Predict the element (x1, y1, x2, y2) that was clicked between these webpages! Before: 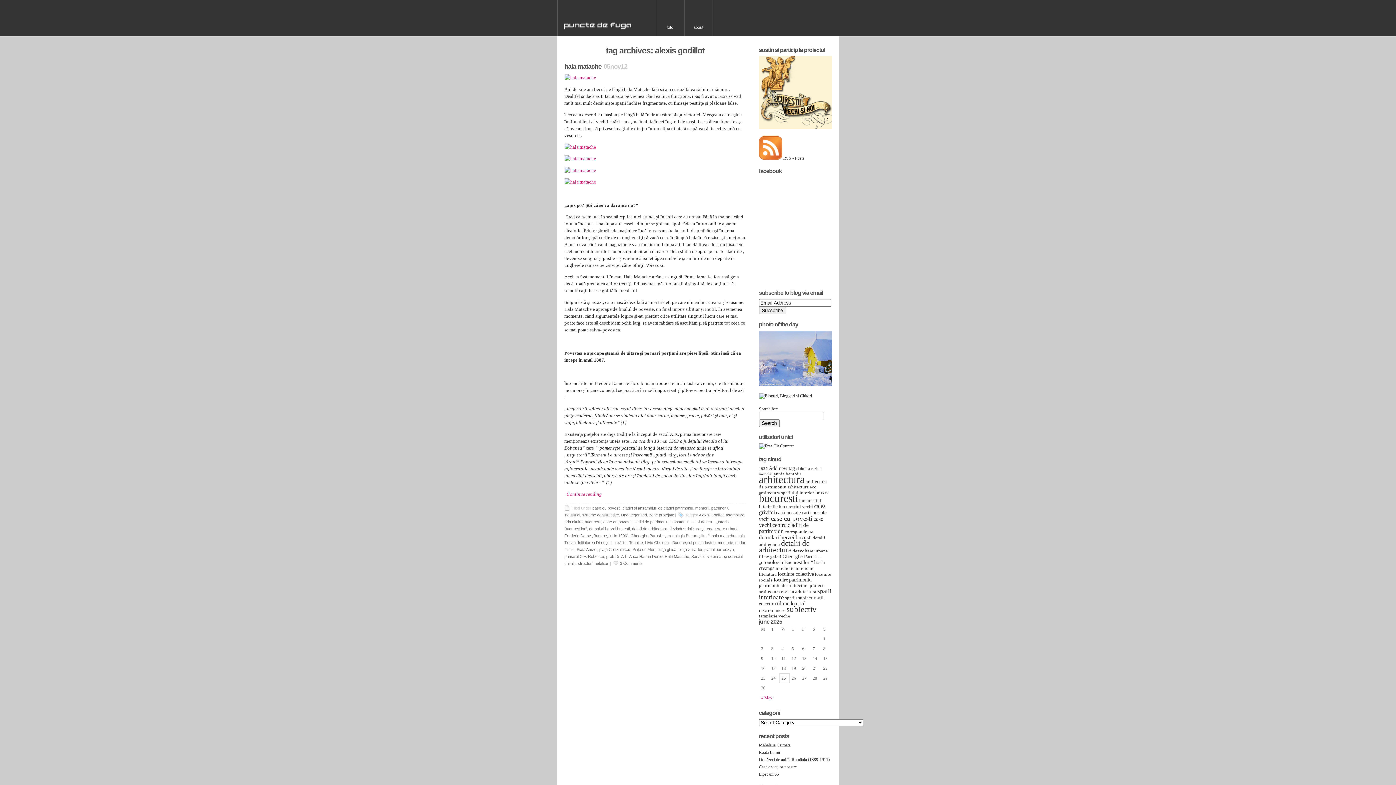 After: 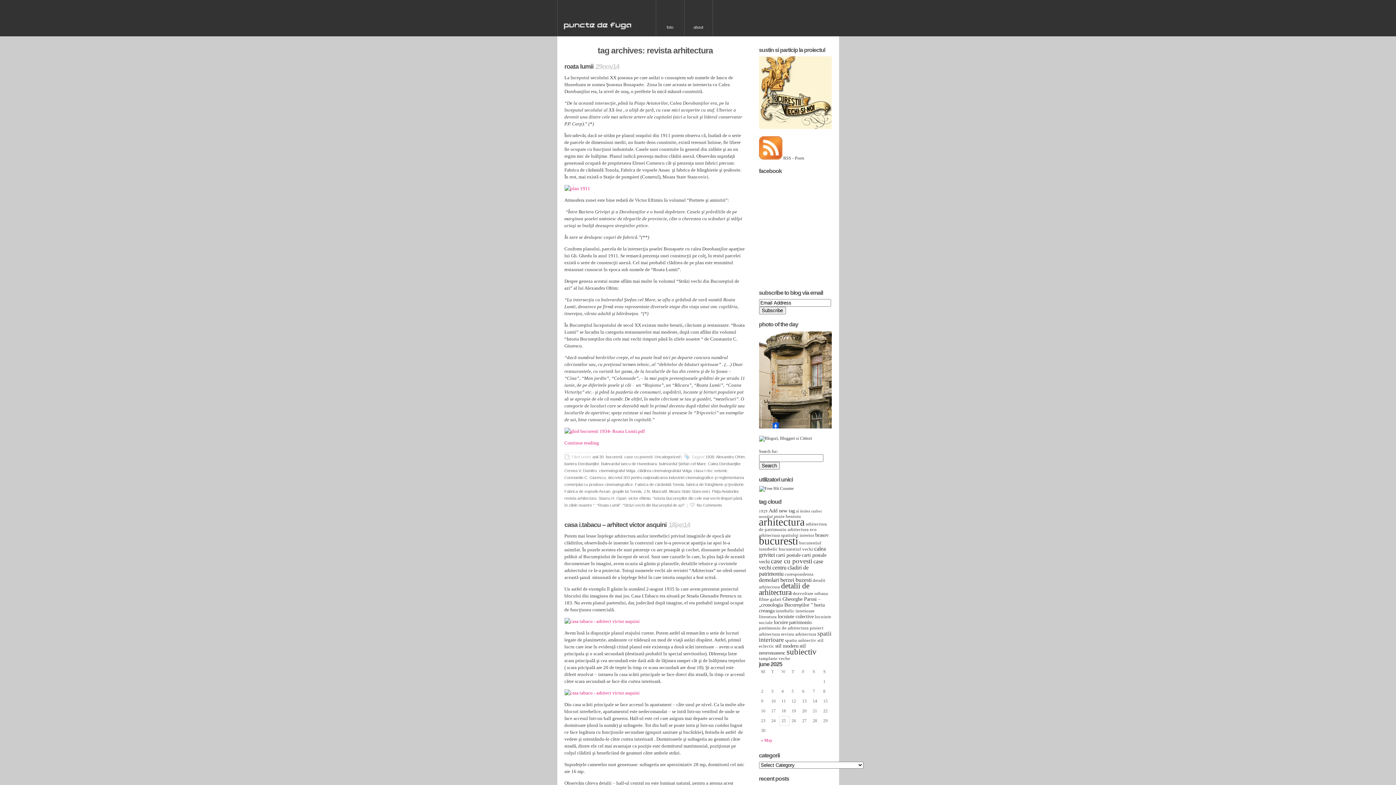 Action: label: revista arhitectura bbox: (781, 589, 816, 594)